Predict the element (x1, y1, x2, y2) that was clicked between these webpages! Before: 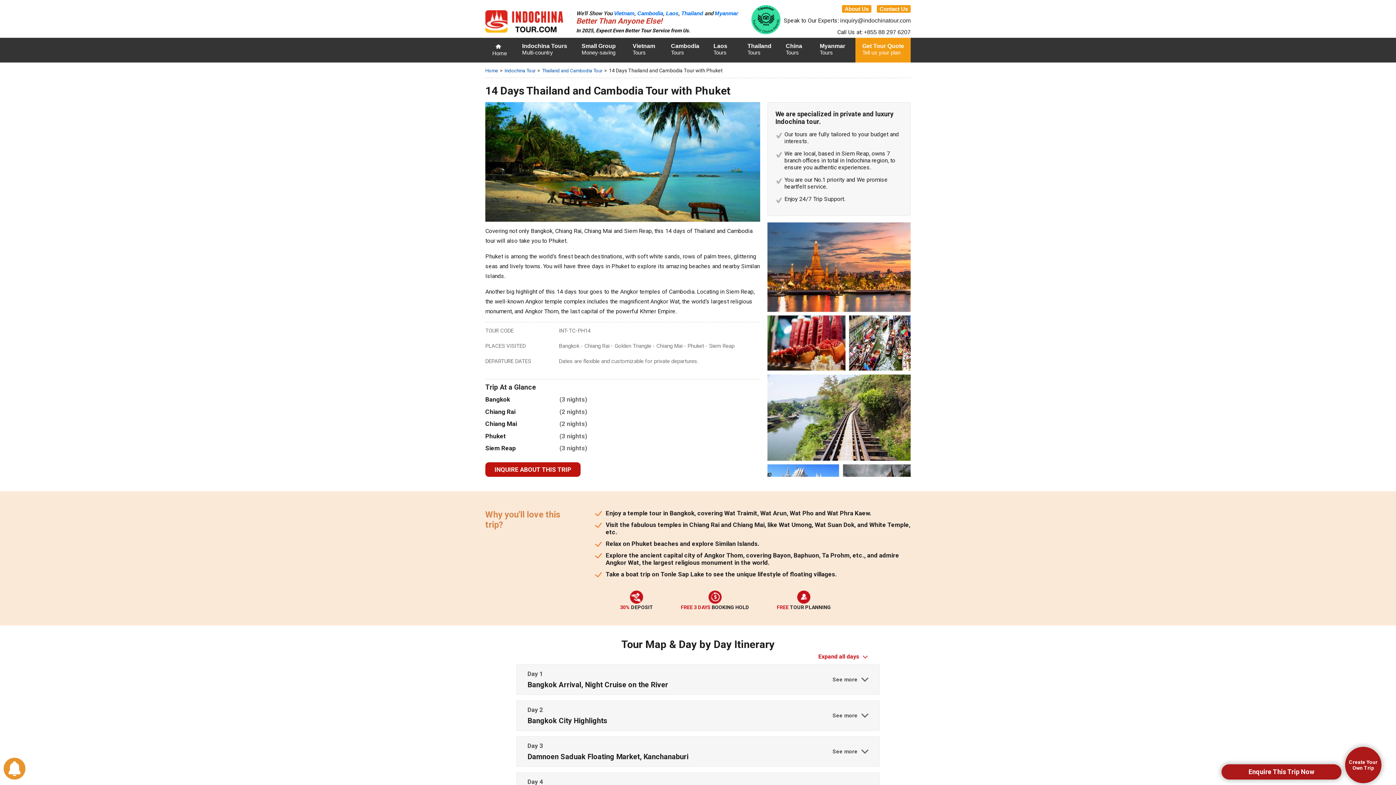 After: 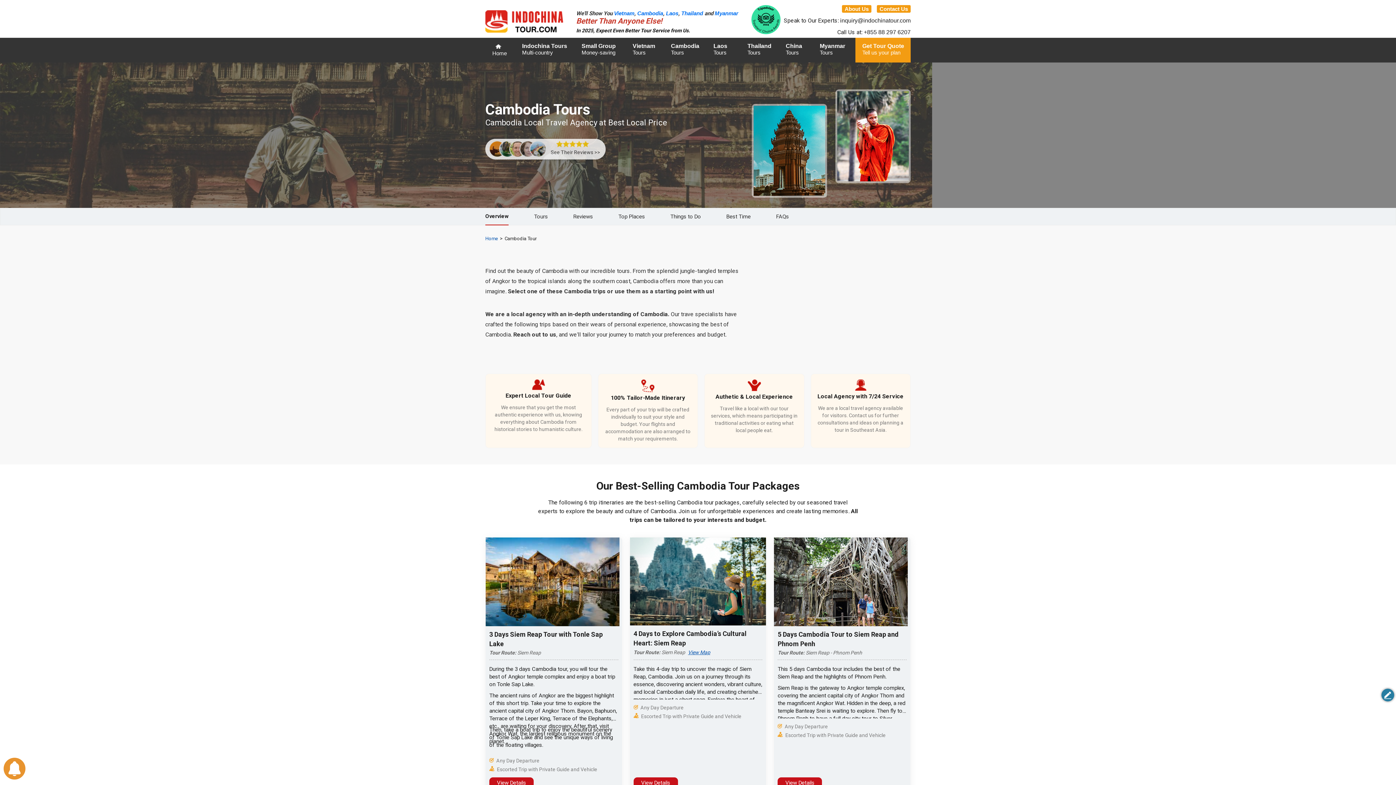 Action: bbox: (637, 10, 663, 16) label: Cambodia